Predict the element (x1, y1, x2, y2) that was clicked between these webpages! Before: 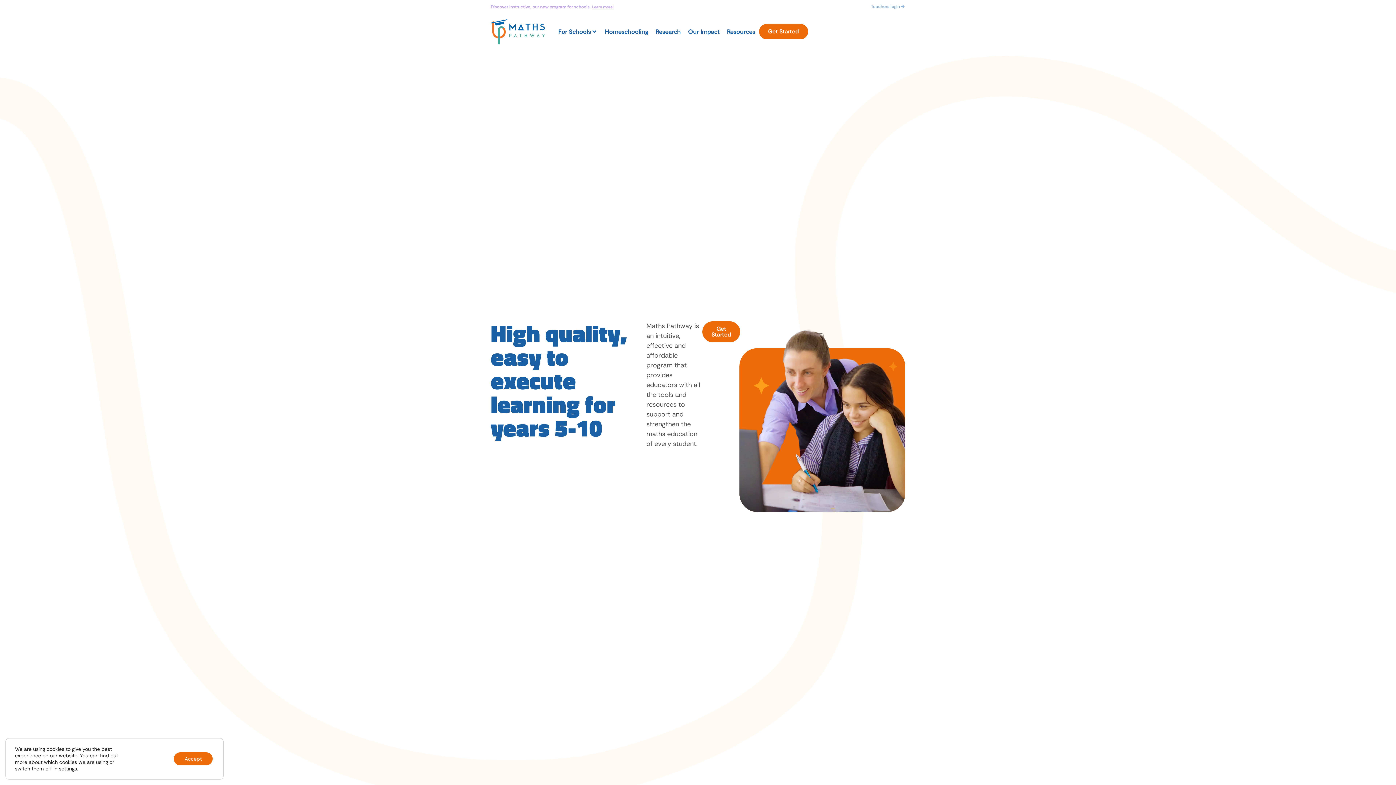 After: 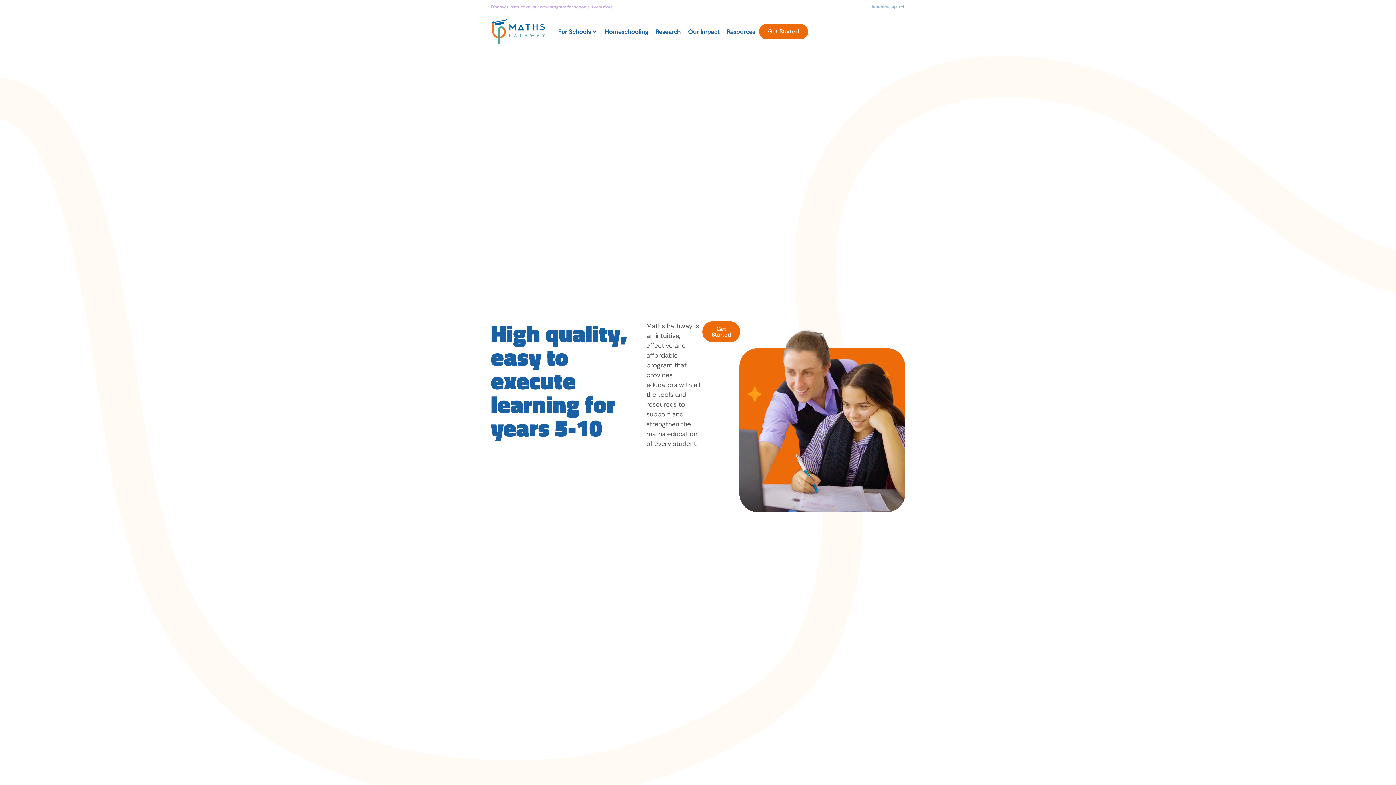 Action: label: Accept bbox: (173, 752, 212, 765)